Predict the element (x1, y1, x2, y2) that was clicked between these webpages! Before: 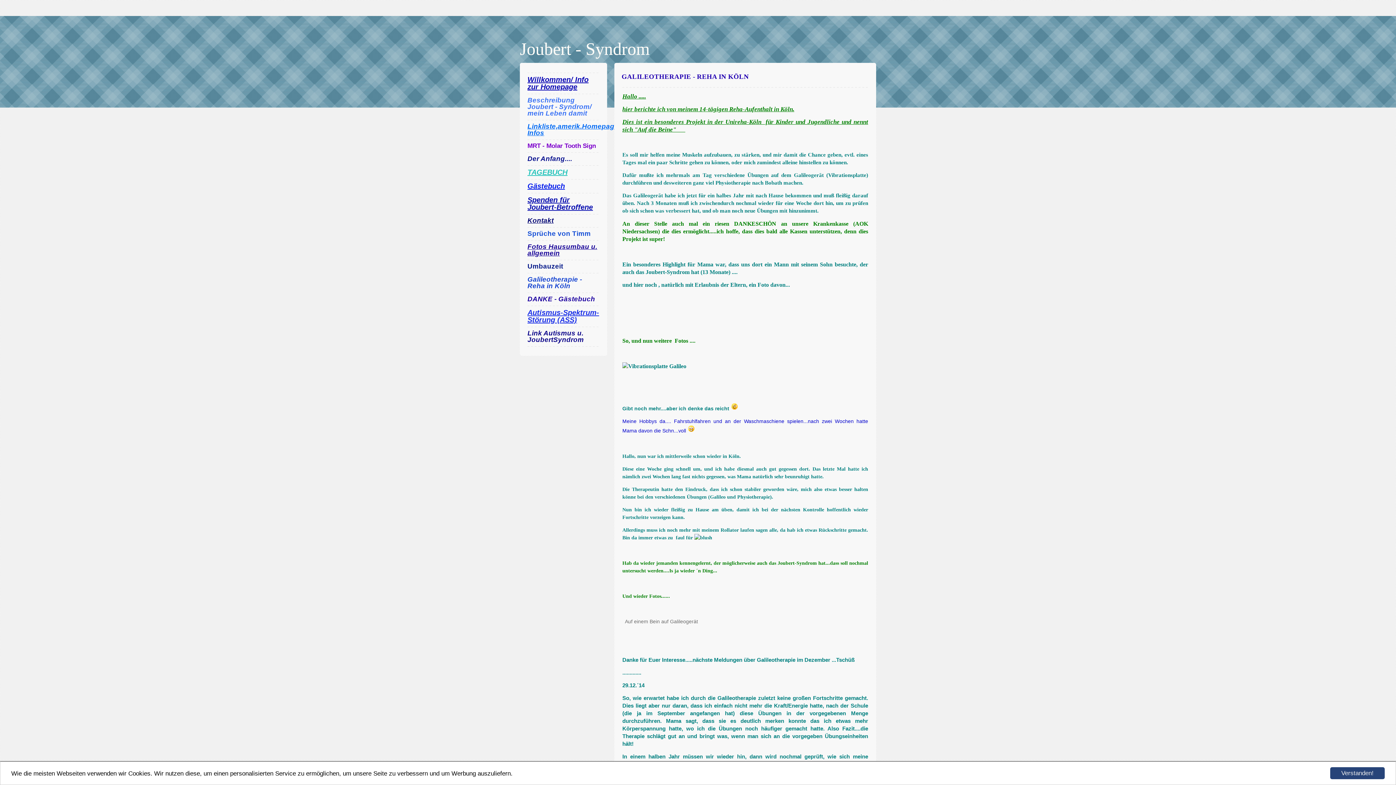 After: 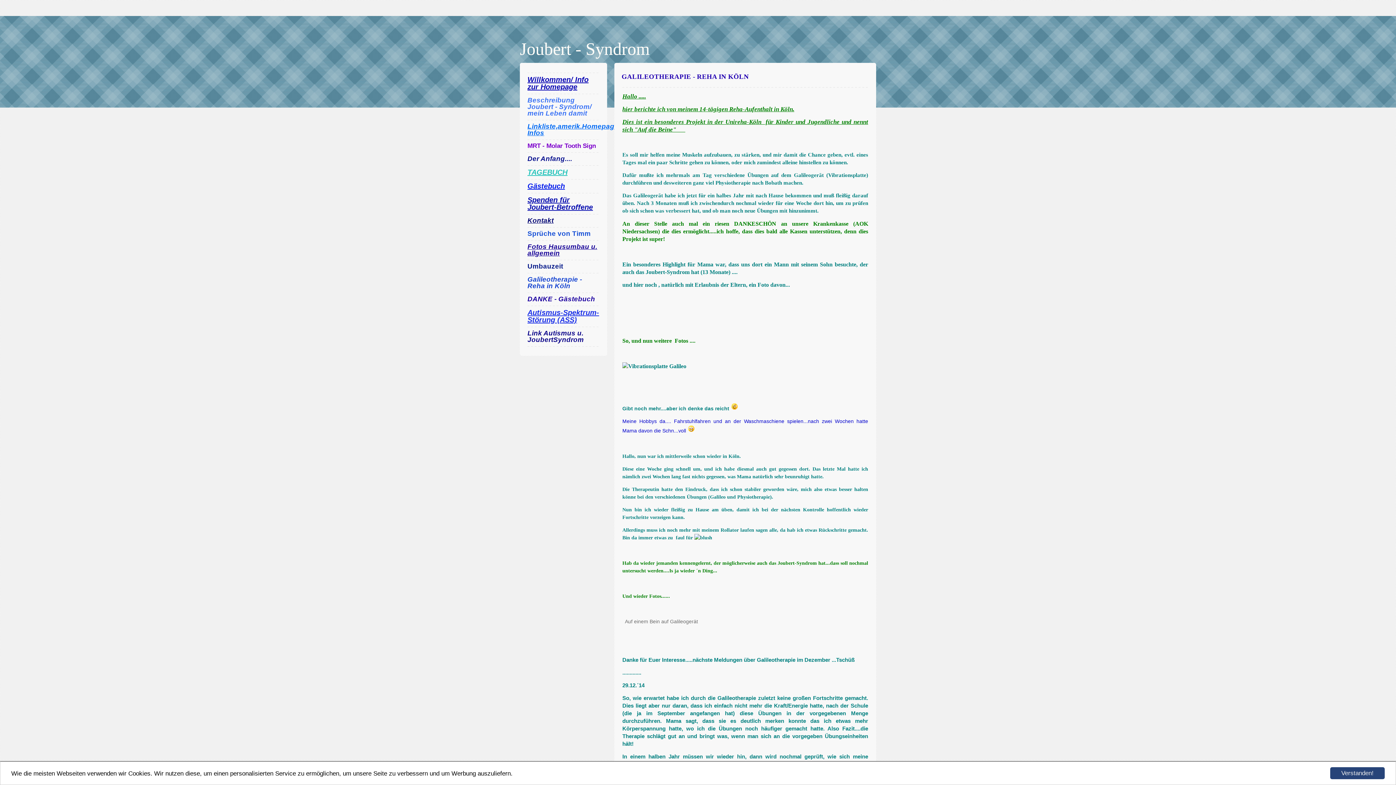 Action: label: Galileotherapie - Reha in Köln bbox: (527, 277, 582, 289)